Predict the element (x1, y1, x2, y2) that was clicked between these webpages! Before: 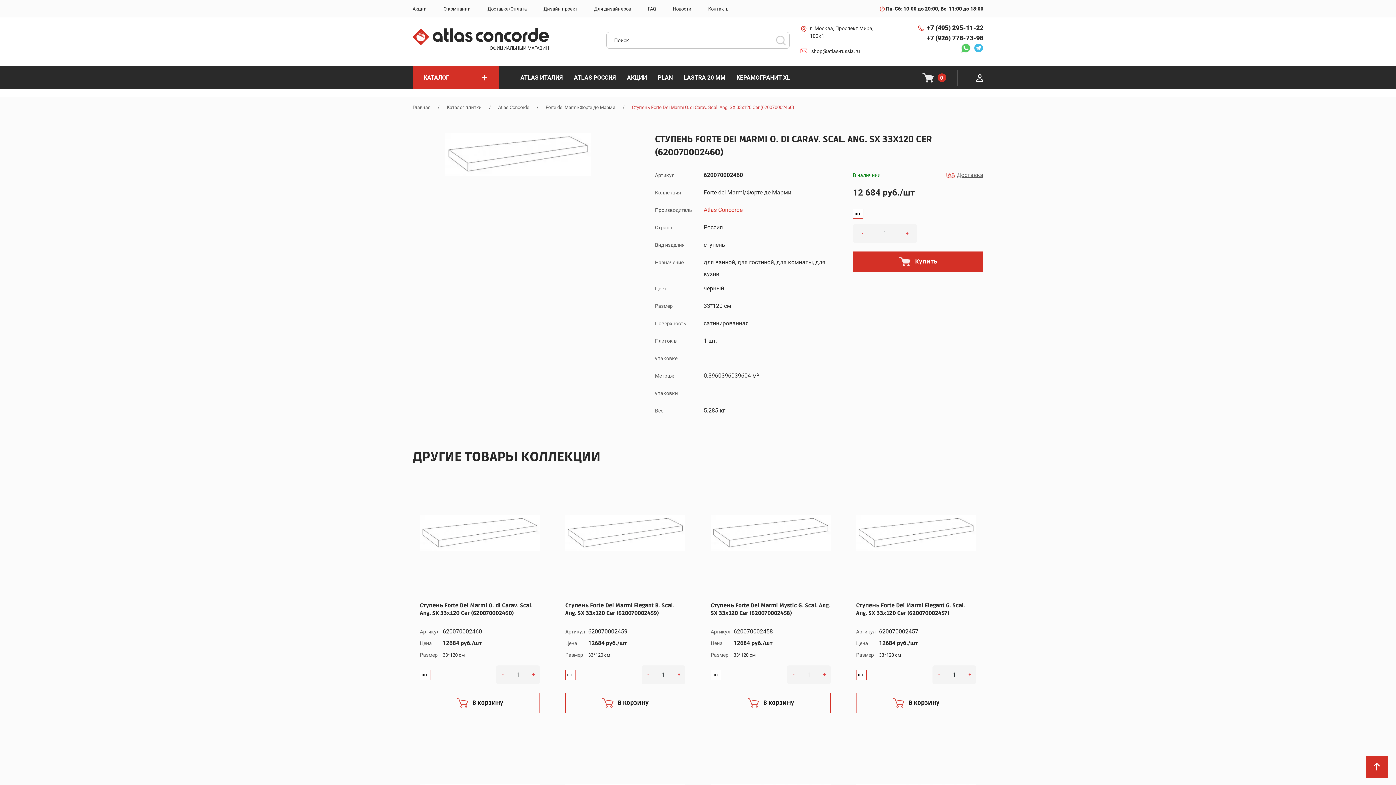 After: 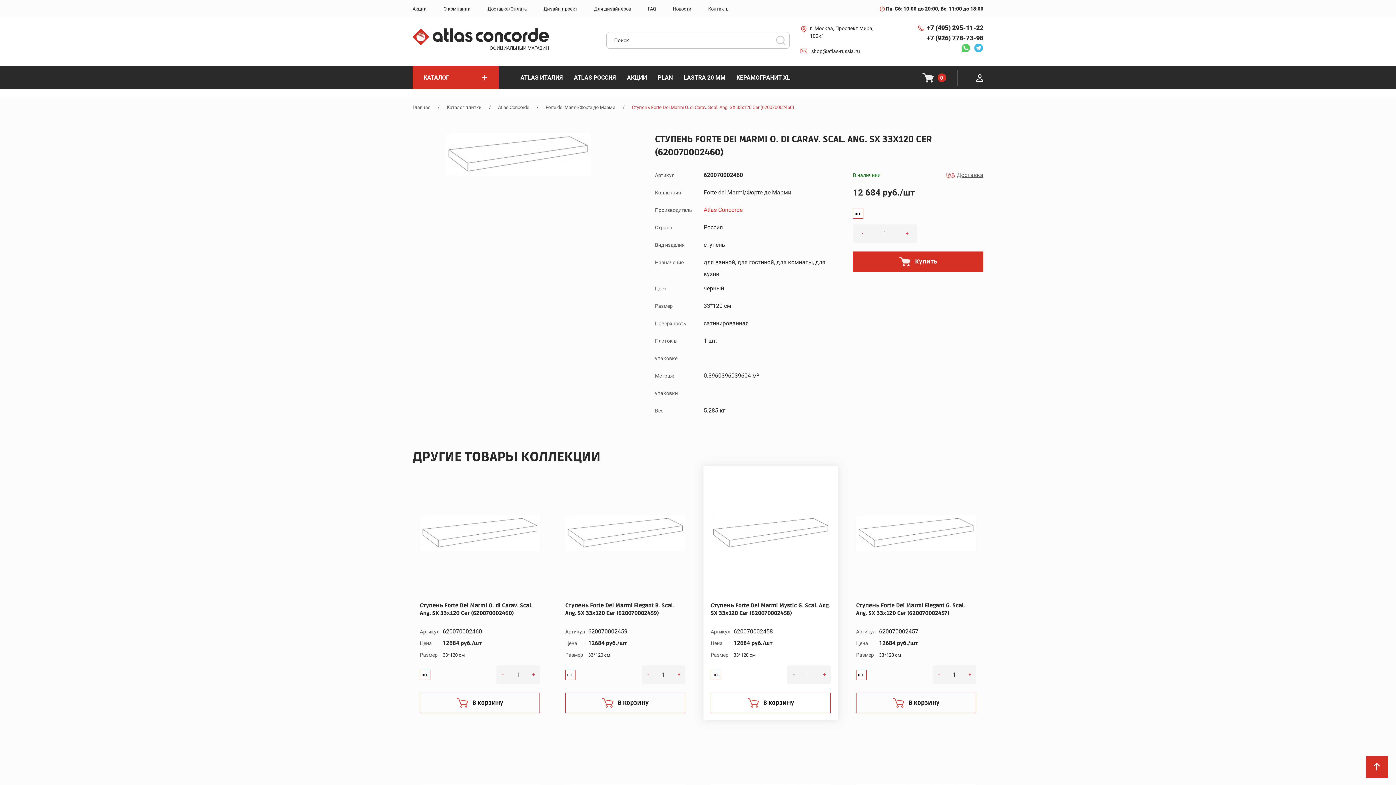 Action: bbox: (787, 665, 800, 684) label: -